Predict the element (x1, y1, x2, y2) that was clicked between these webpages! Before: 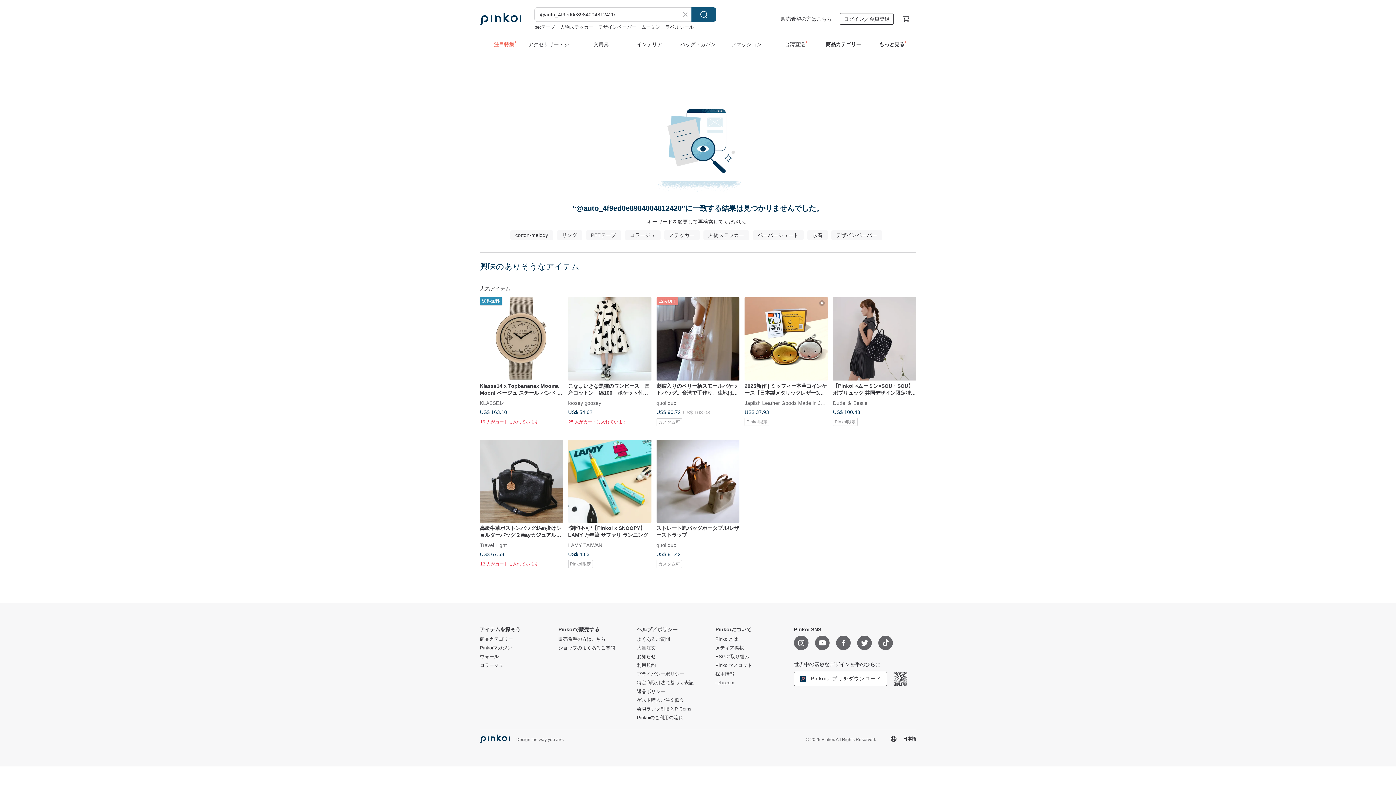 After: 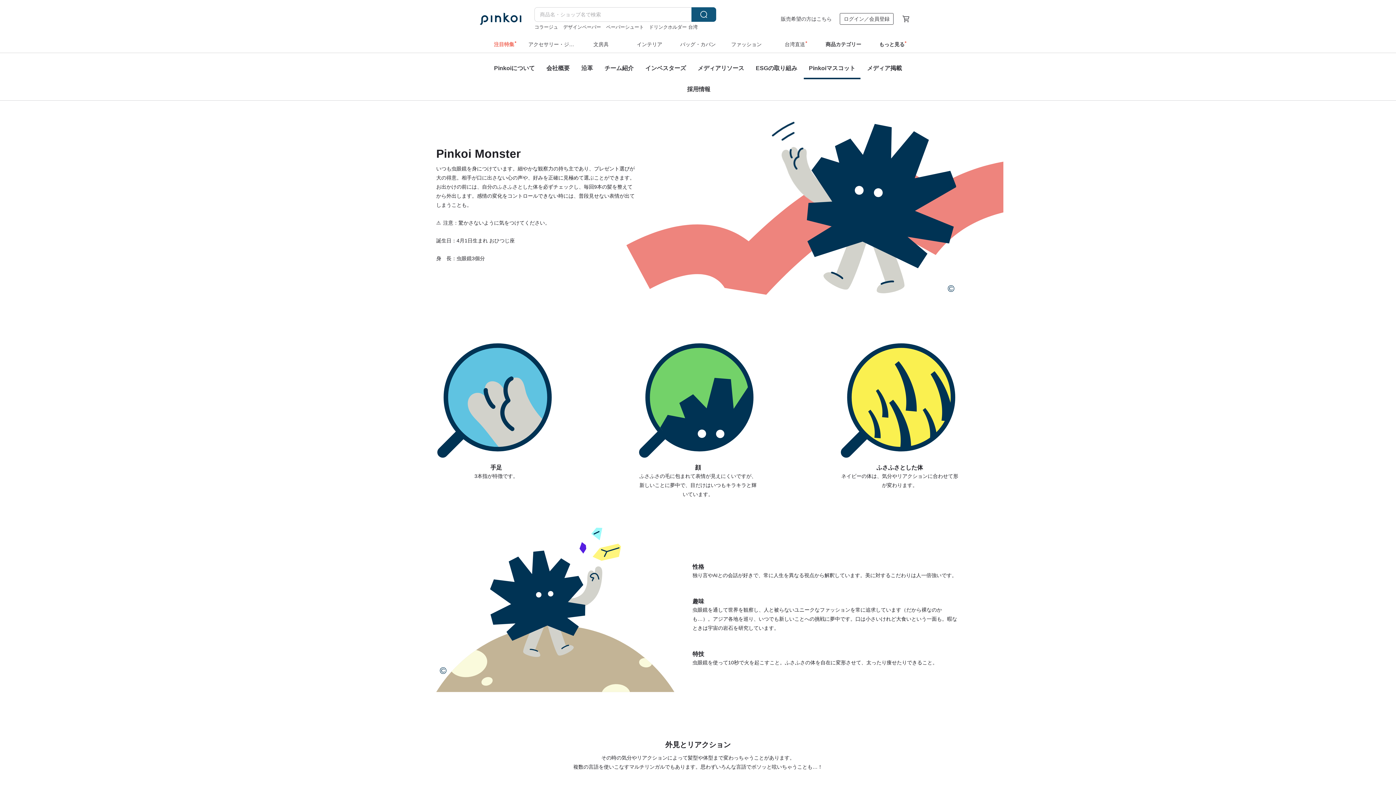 Action: label: Pinkoiマスコット bbox: (715, 663, 752, 668)